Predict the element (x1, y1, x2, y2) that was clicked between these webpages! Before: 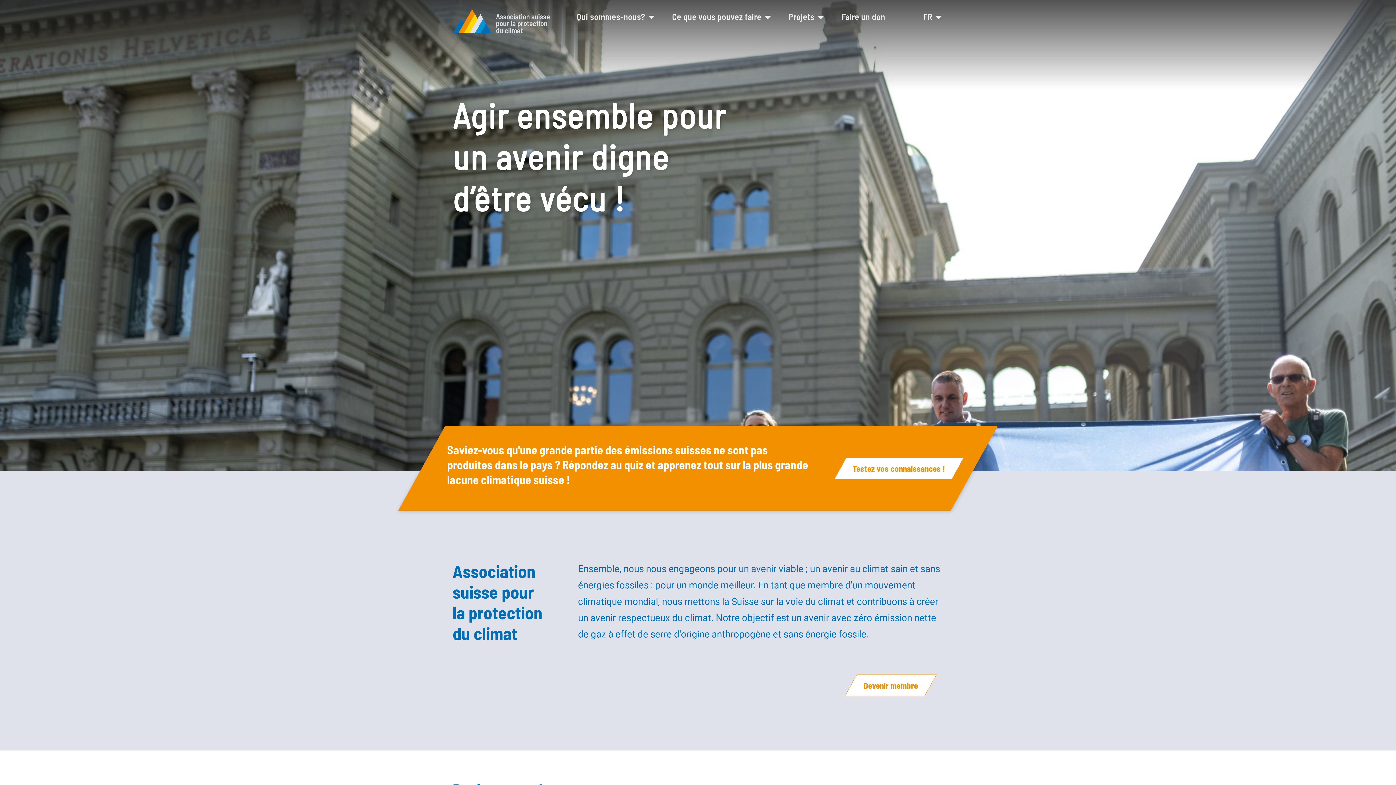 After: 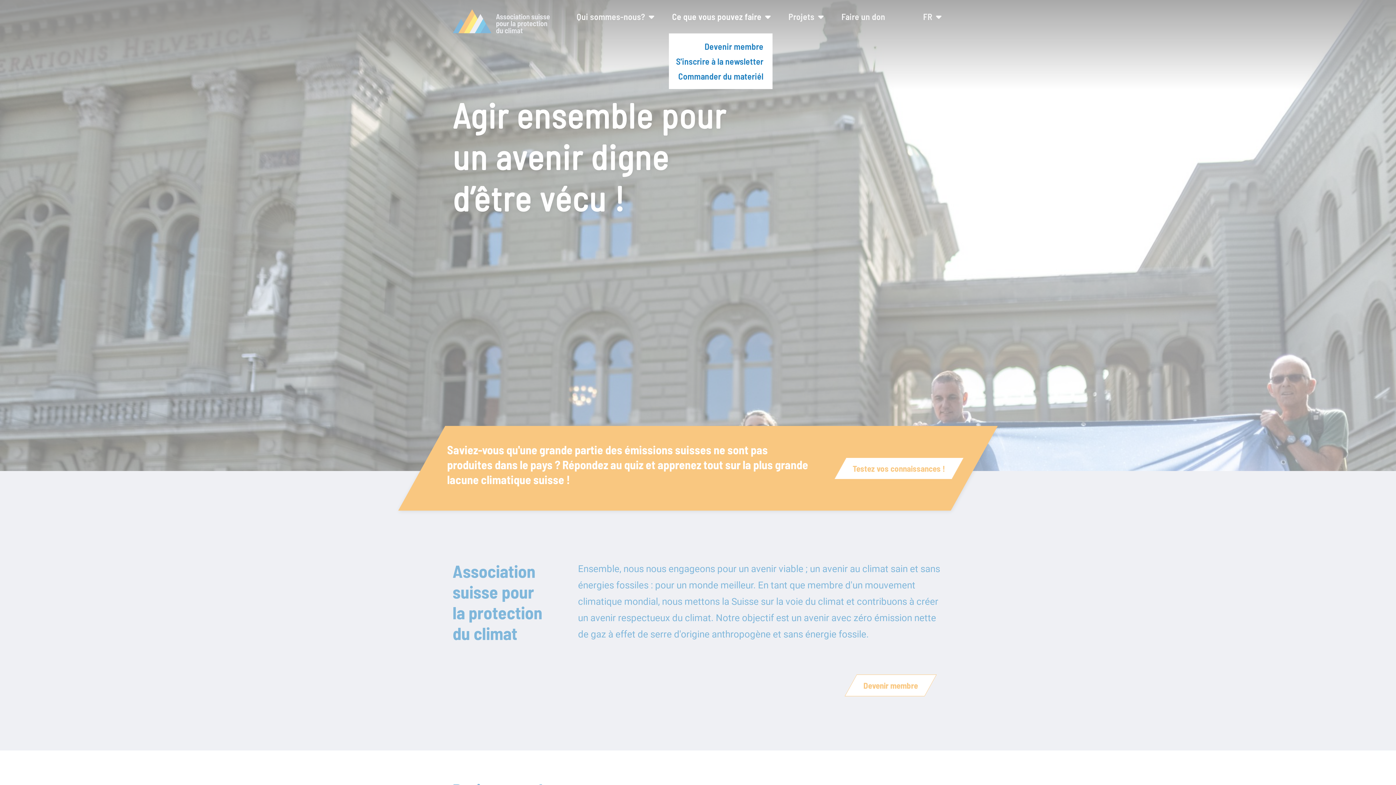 Action: bbox: (672, 10, 770, 22) label: Ce que vous pouvez faire 